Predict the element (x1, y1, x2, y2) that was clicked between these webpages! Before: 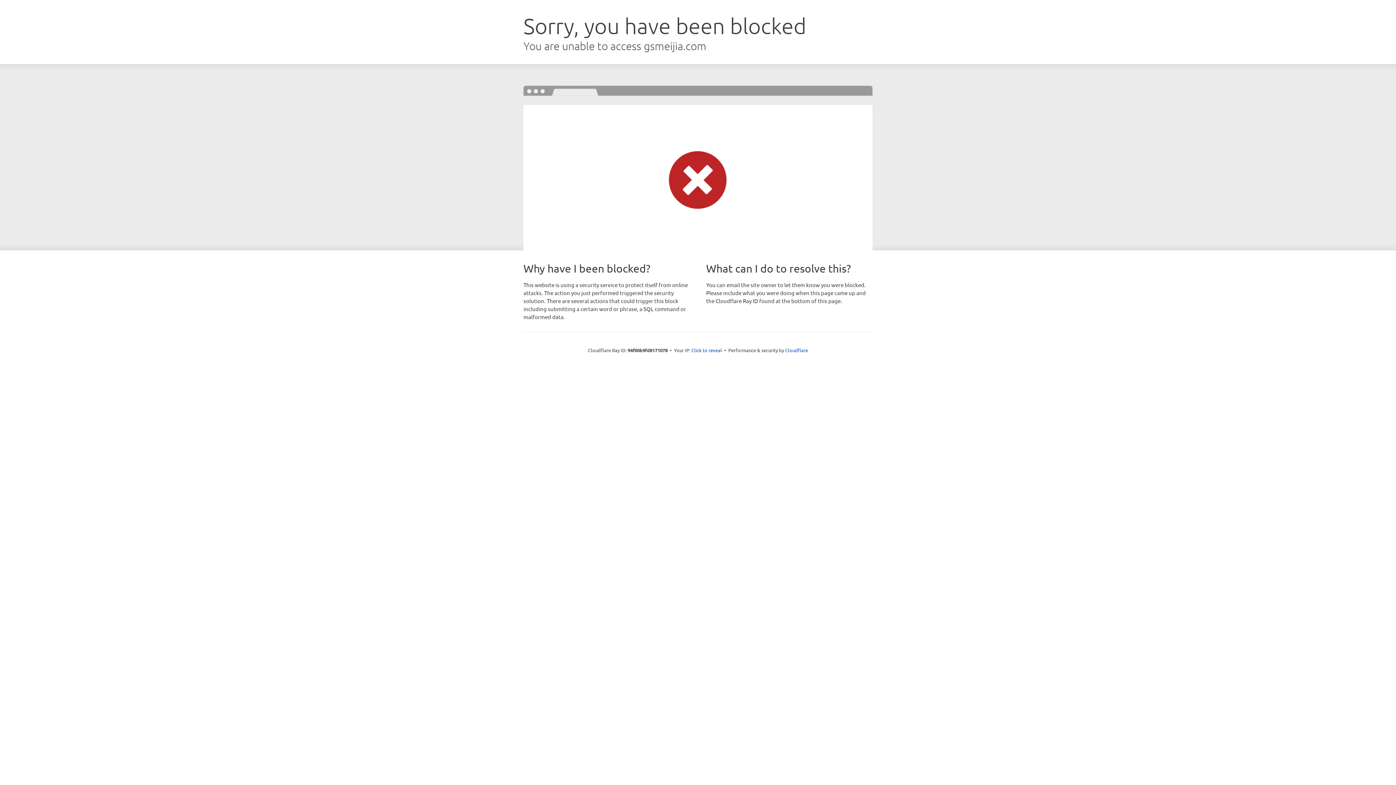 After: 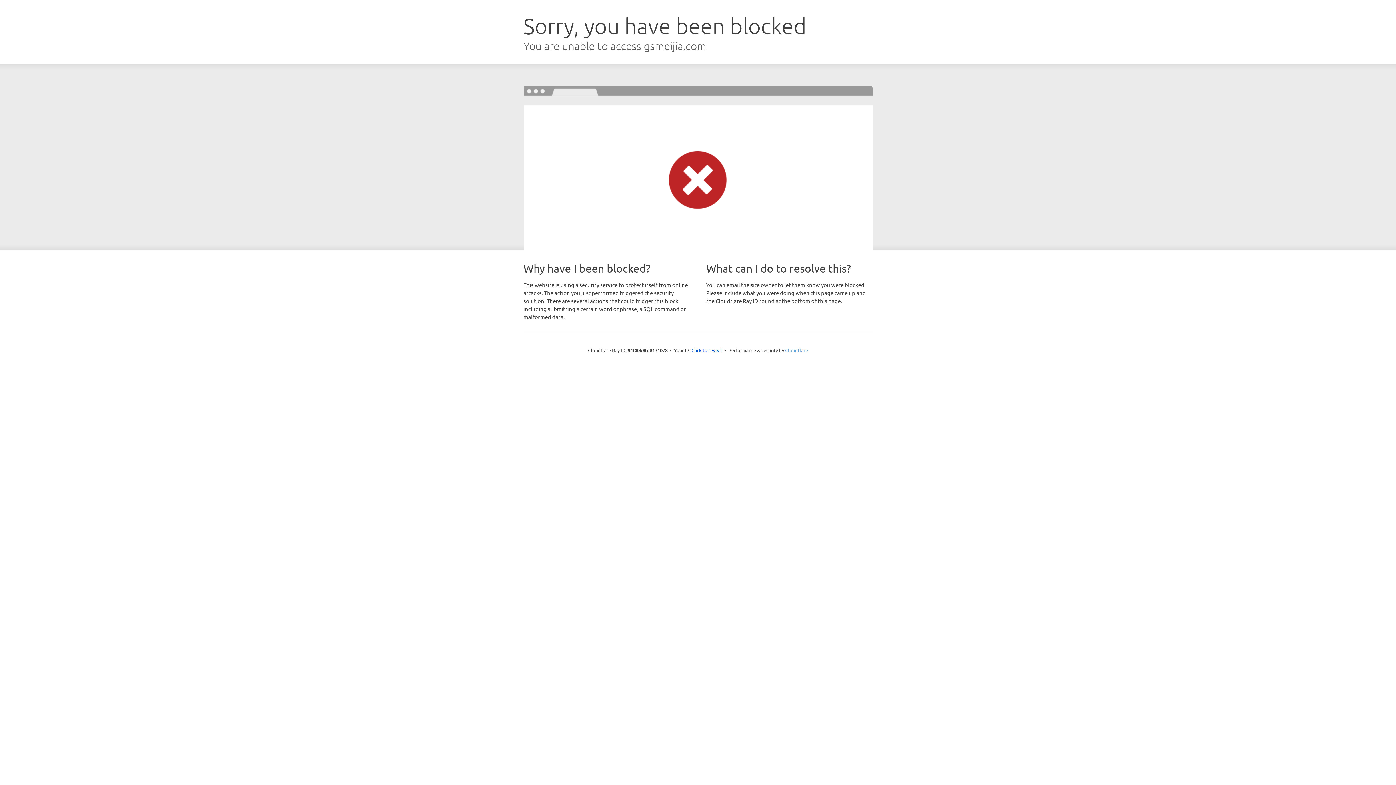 Action: bbox: (785, 347, 808, 353) label: Cloudflare